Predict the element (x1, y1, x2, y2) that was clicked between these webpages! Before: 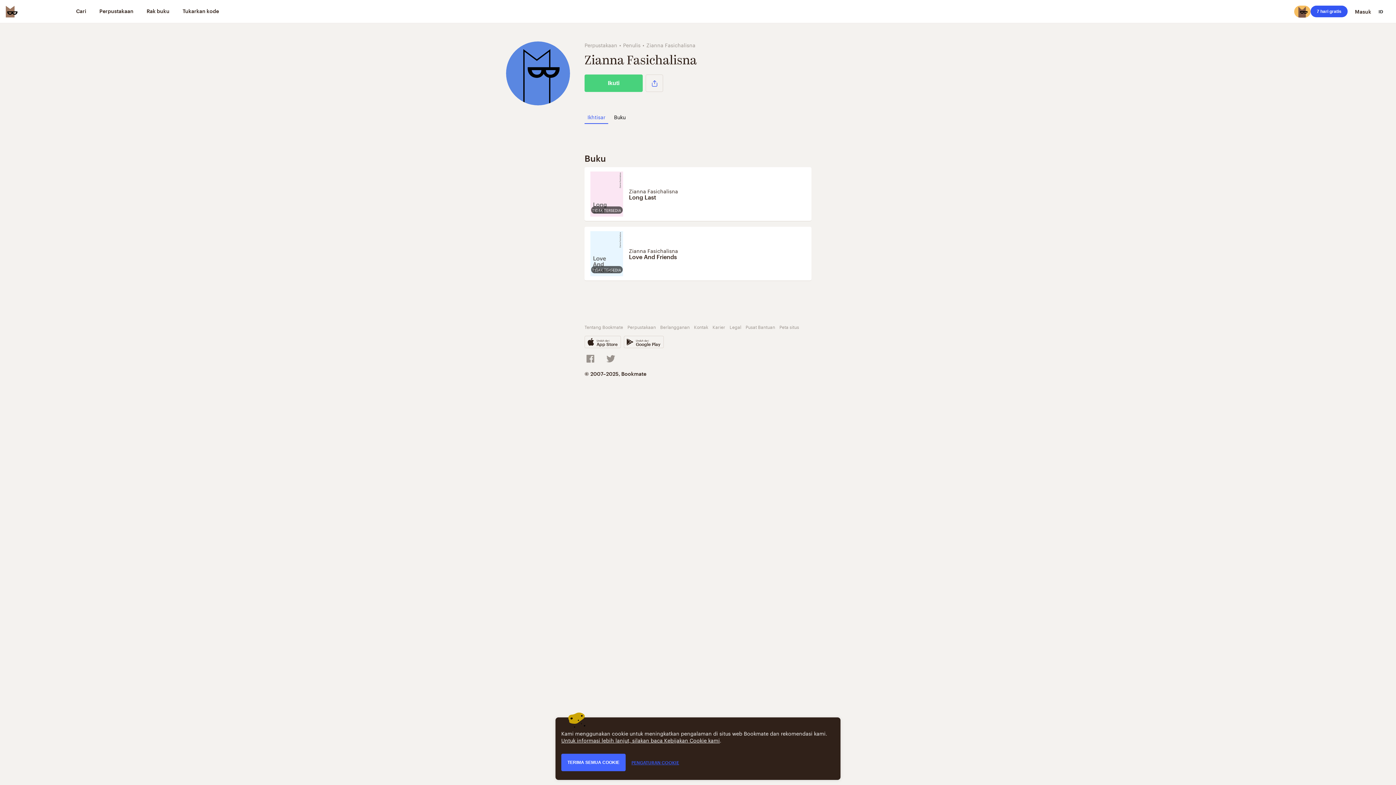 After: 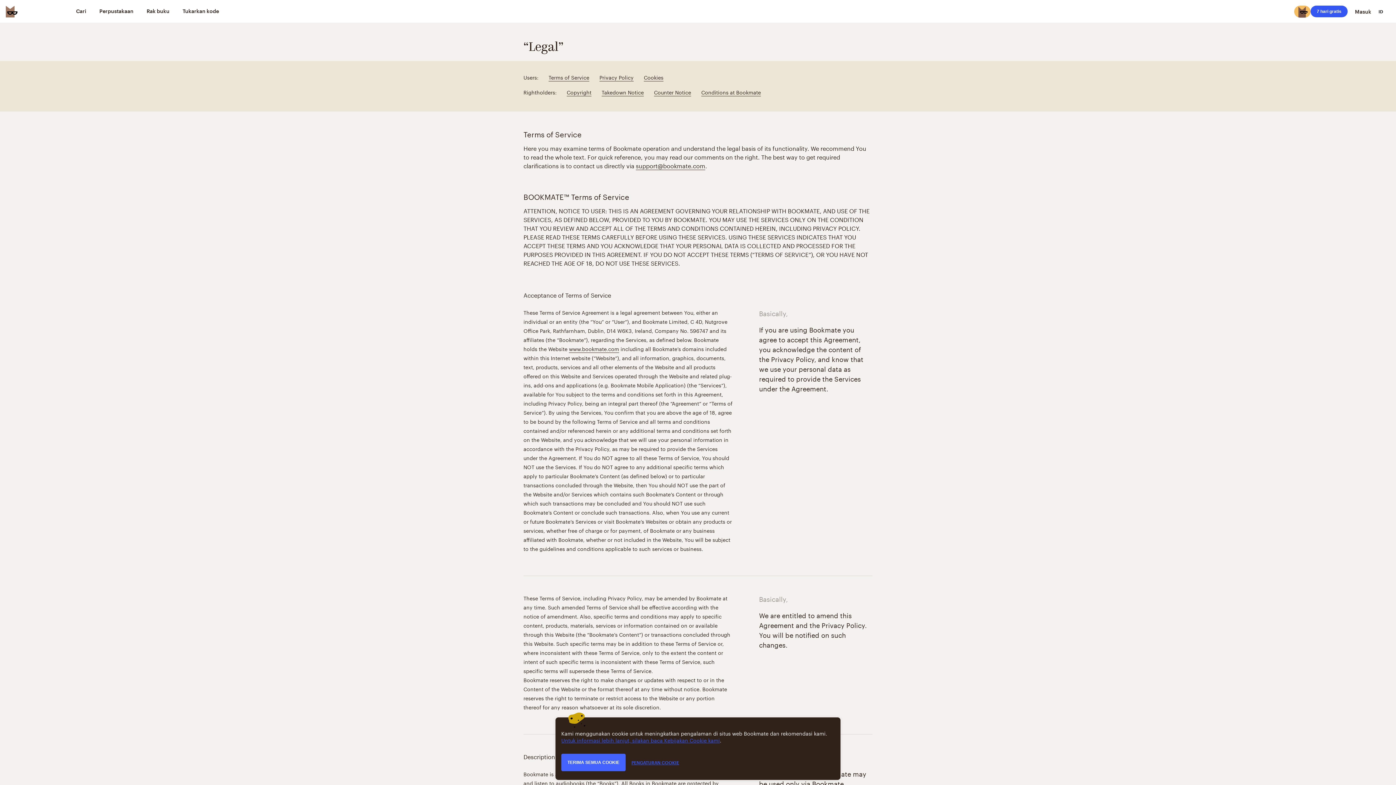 Action: bbox: (561, 736, 720, 744) label: Untuk informasi lebih lanjut, silakan baca Kebijakan Cookie kami